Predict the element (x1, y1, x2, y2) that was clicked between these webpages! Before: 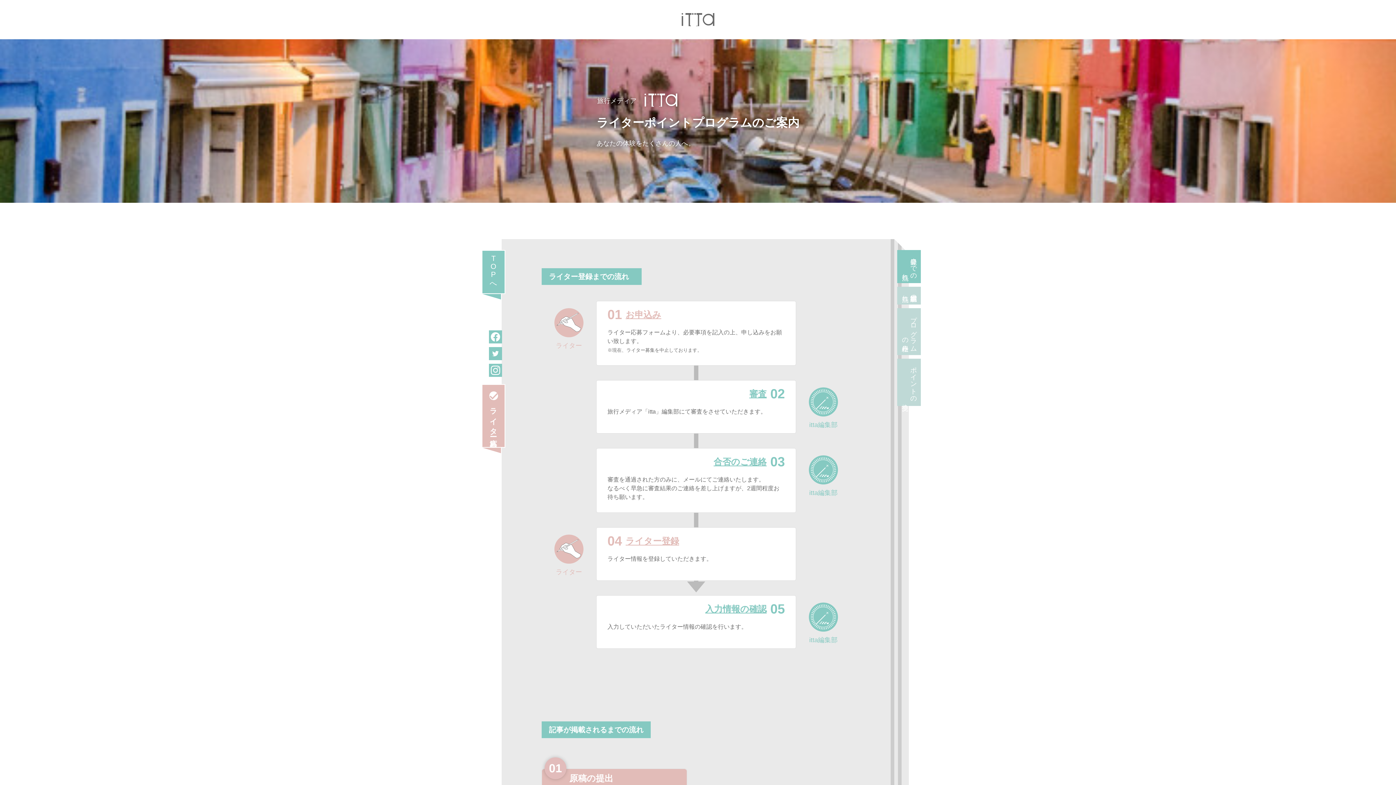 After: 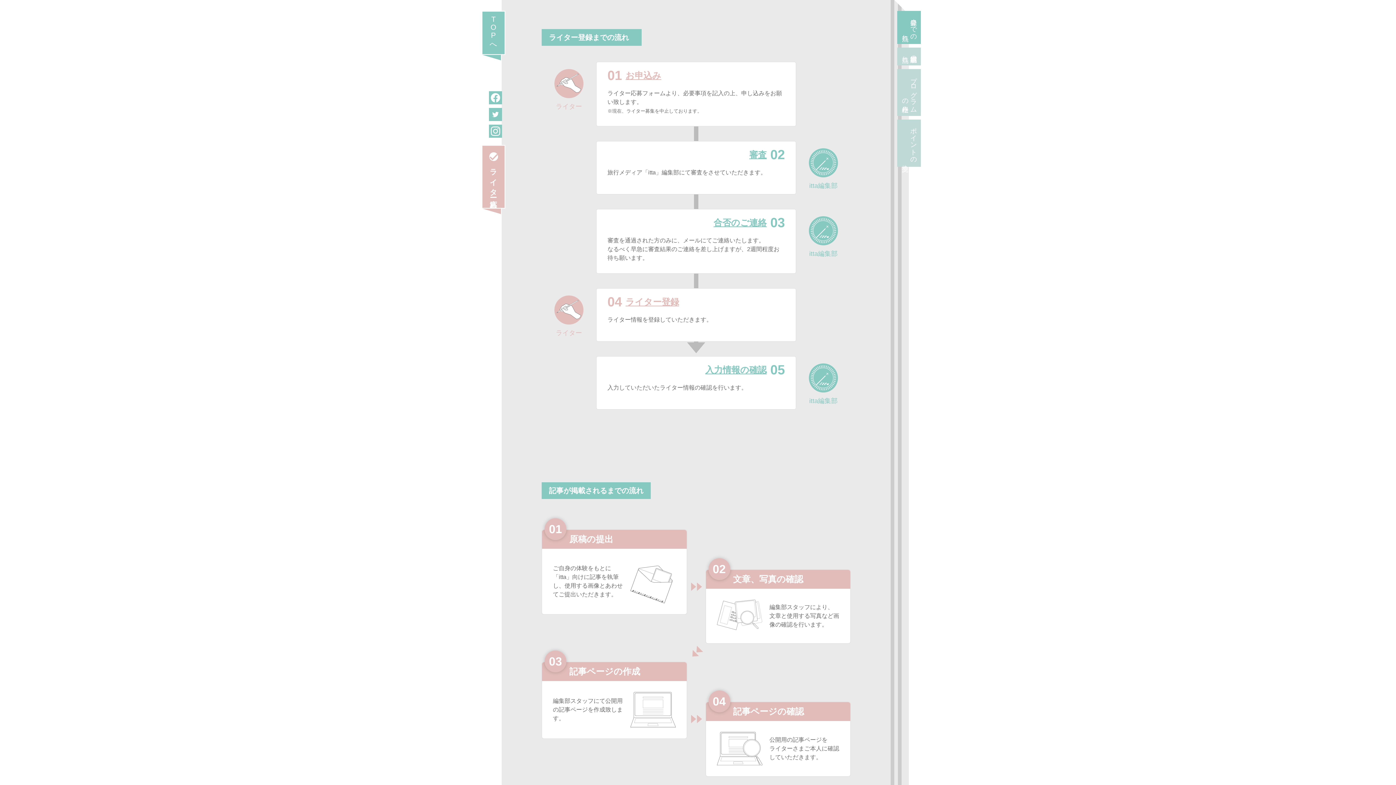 Action: label: 登録までの
流れ bbox: (897, 250, 921, 280)